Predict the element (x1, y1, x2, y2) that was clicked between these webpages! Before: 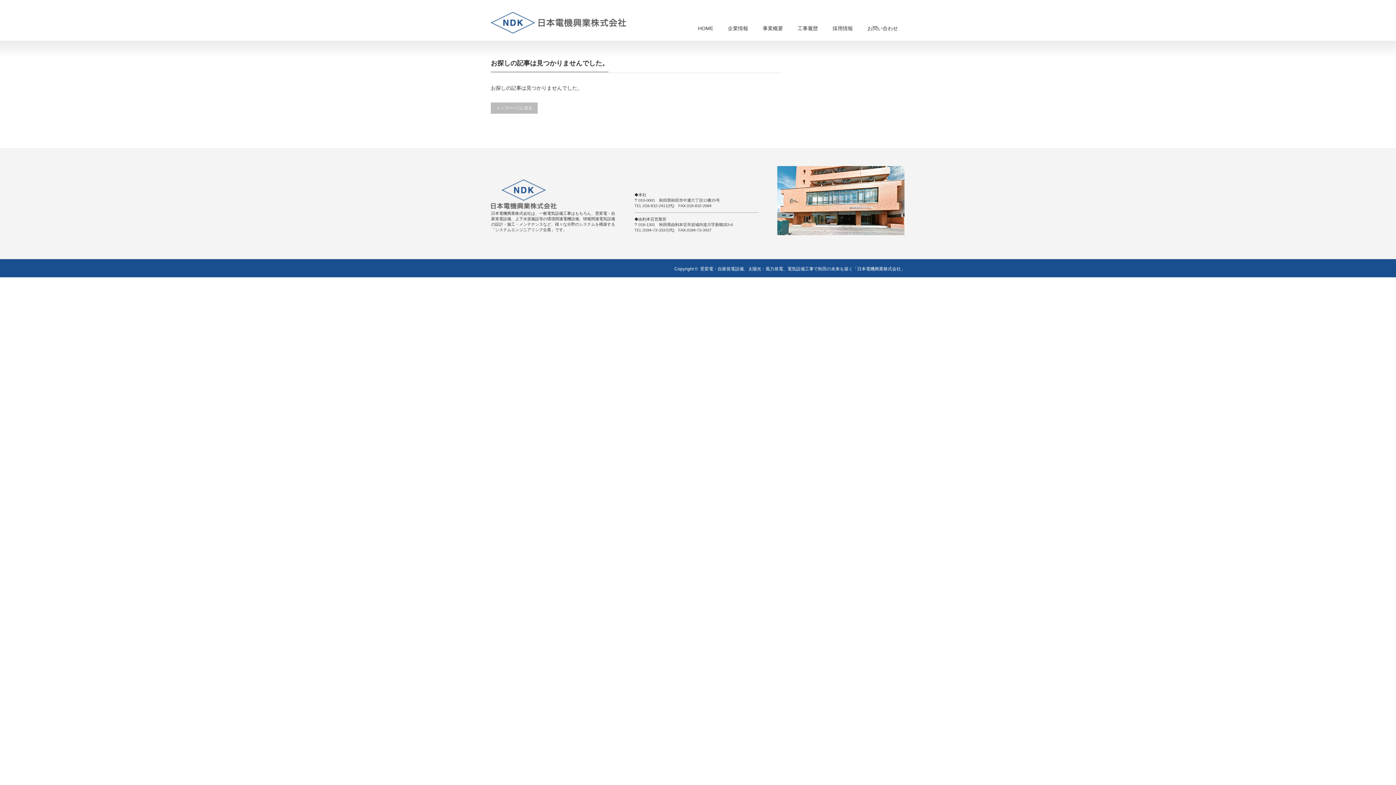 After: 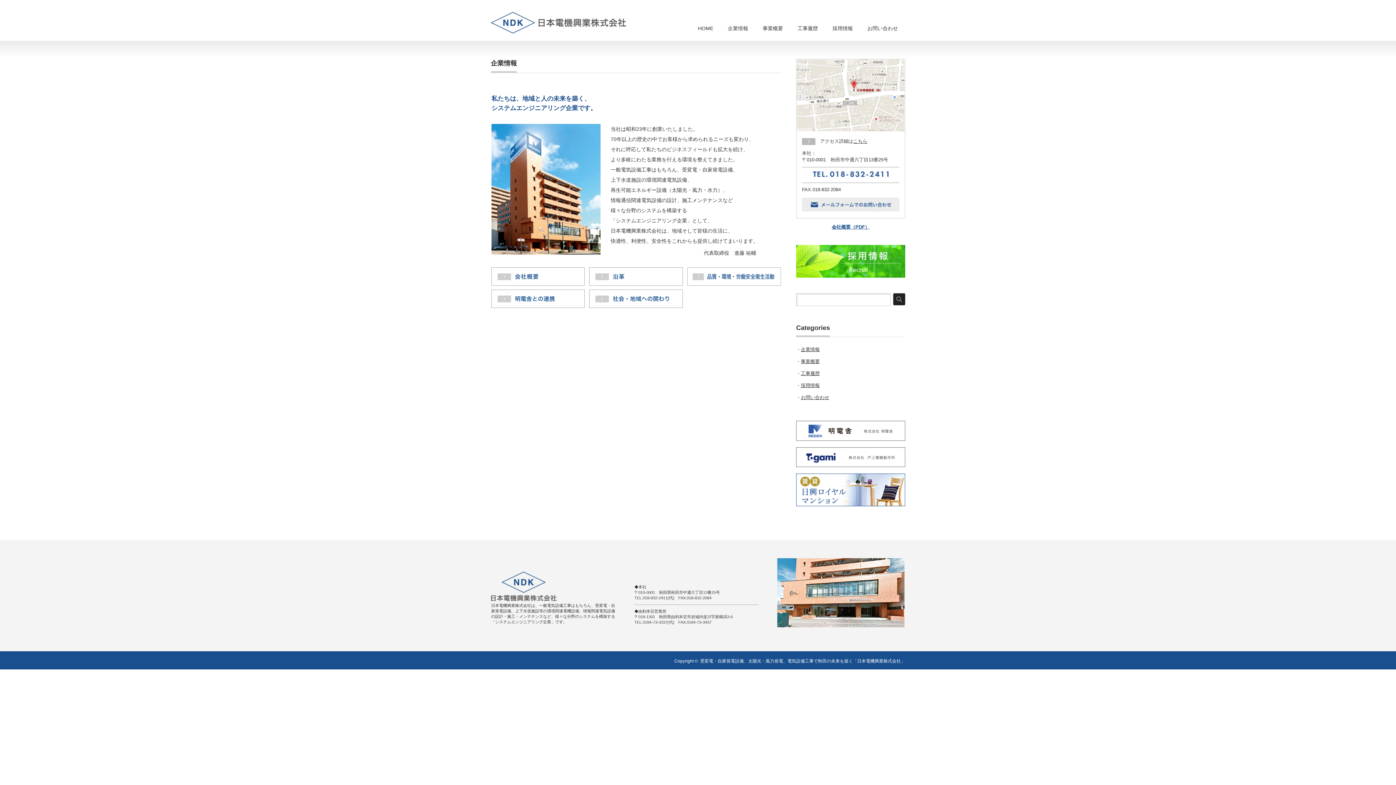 Action: label: 企業情報 bbox: (720, 17, 755, 40)